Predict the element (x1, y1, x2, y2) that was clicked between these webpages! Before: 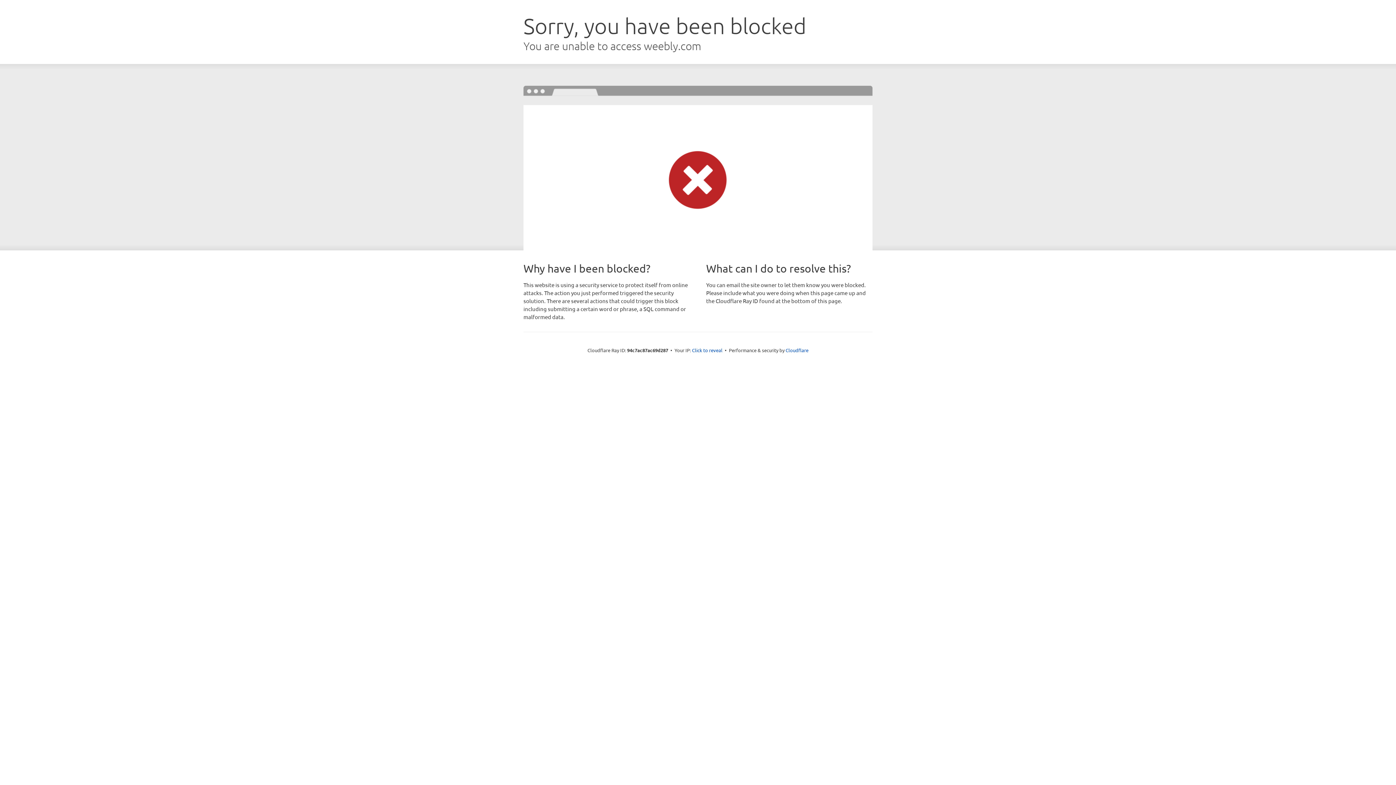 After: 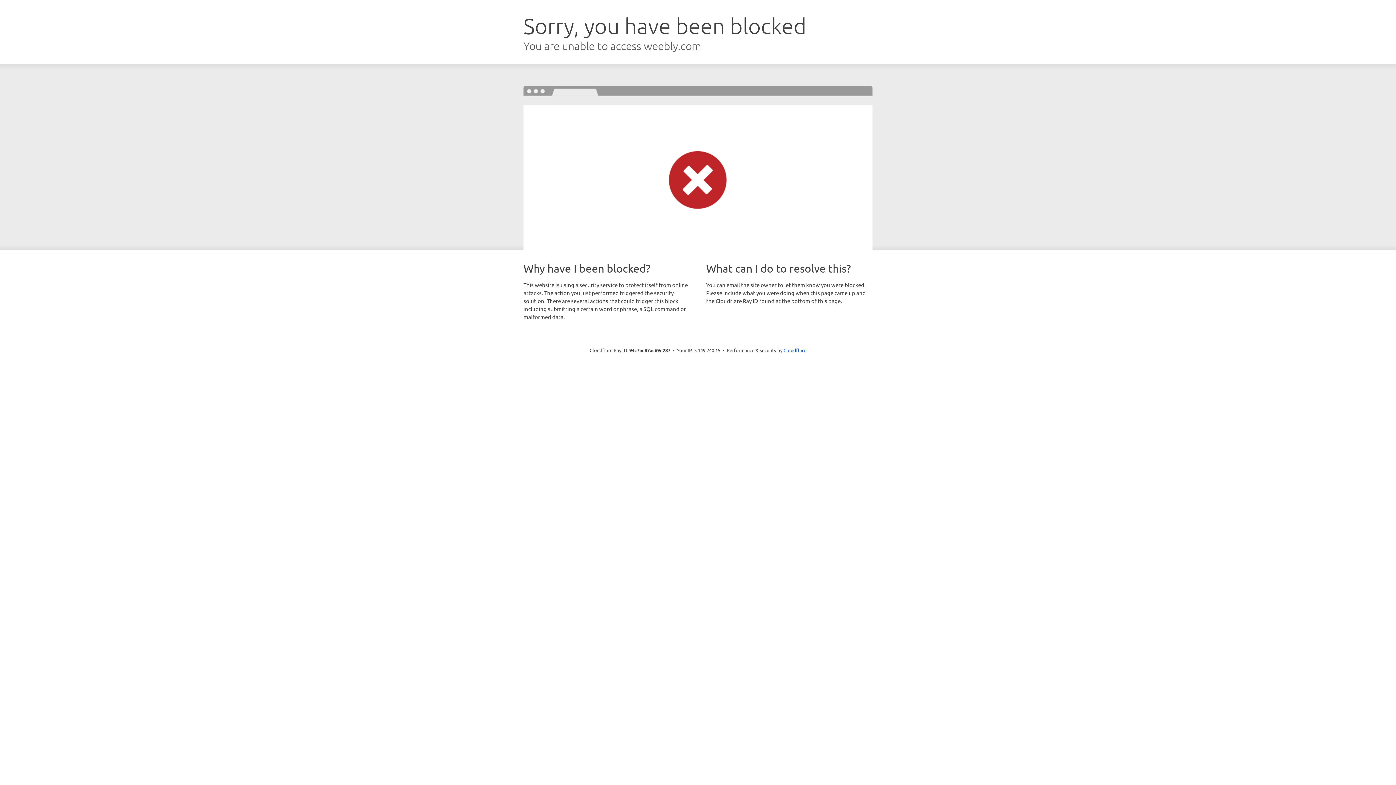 Action: bbox: (692, 346, 722, 353) label: Click to reveal